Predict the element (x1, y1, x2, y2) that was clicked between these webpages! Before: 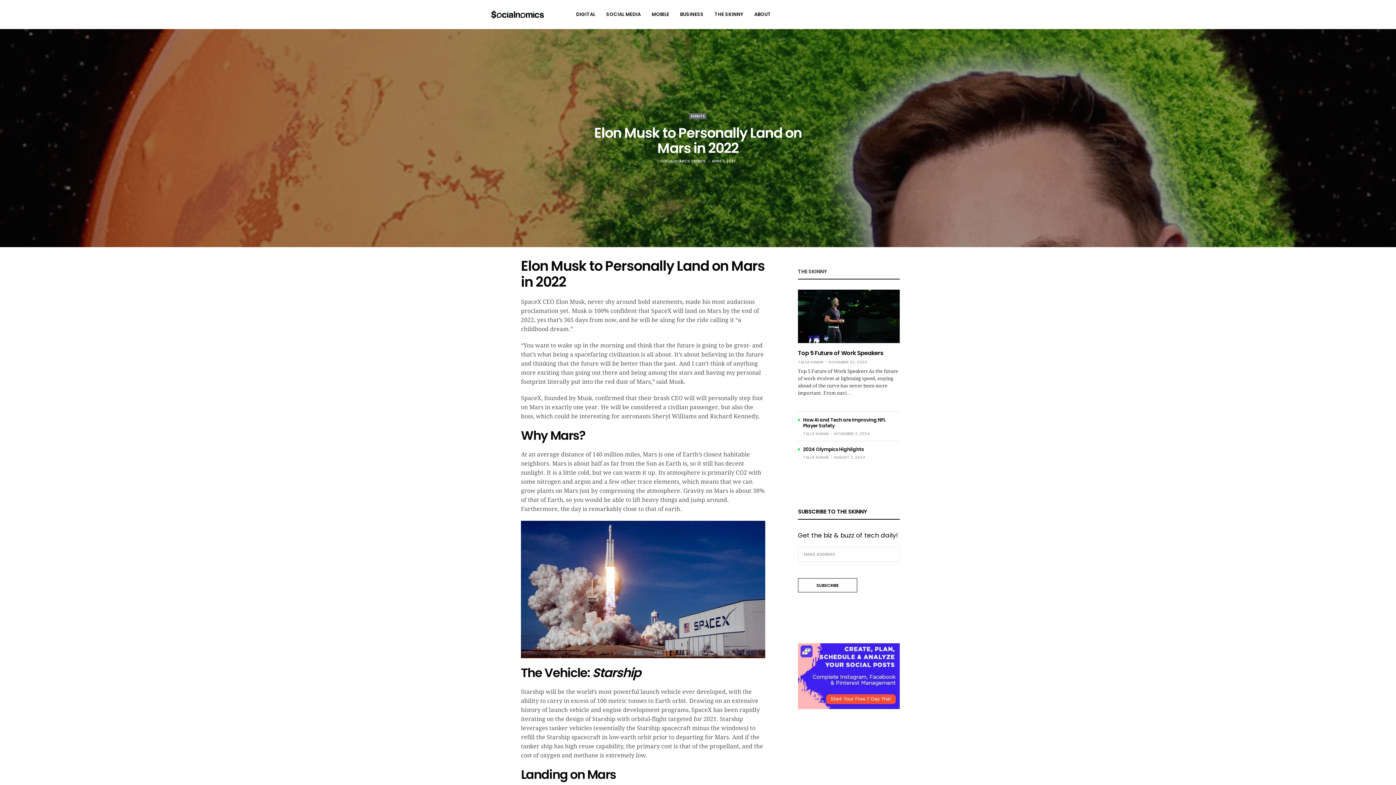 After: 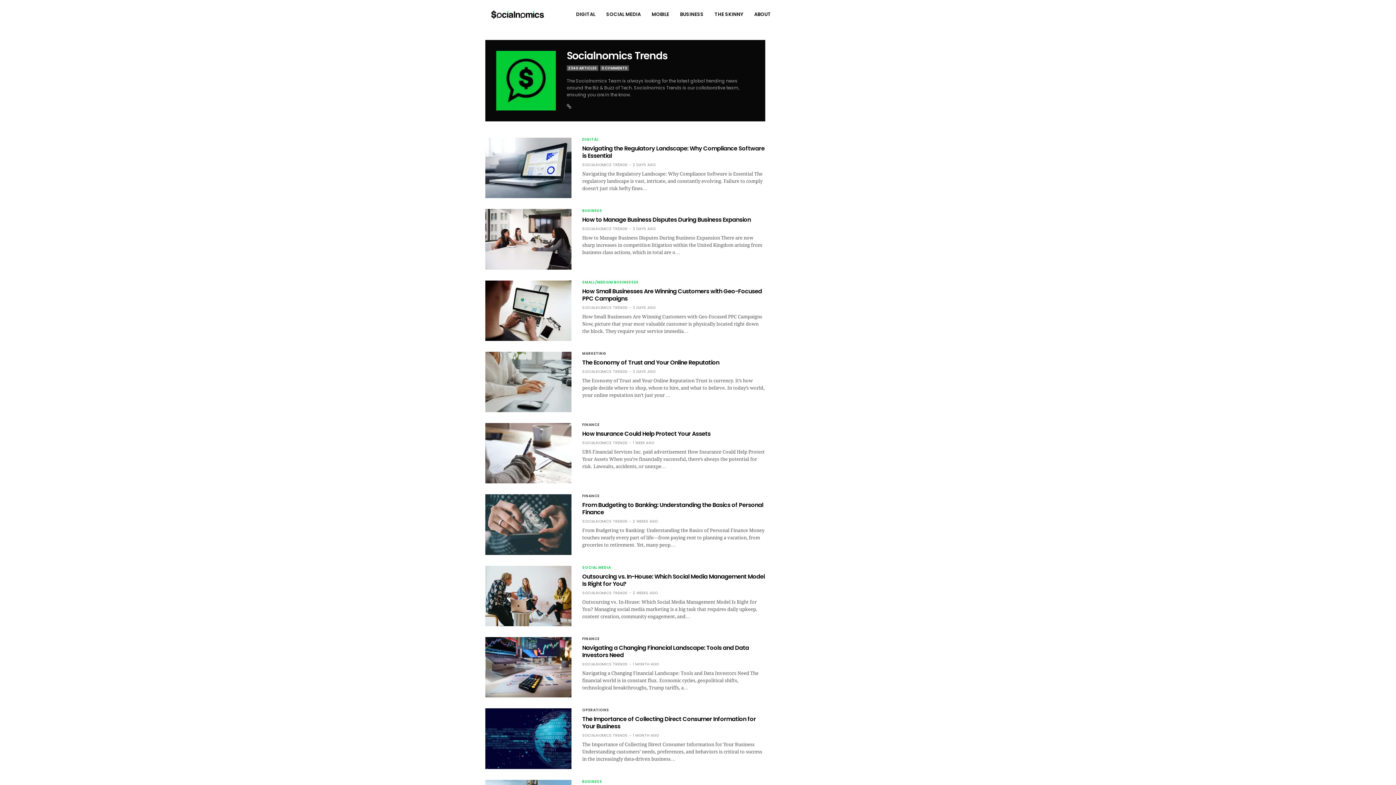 Action: bbox: (660, 158, 706, 164) label: SOCIALNOMICS TRENDS